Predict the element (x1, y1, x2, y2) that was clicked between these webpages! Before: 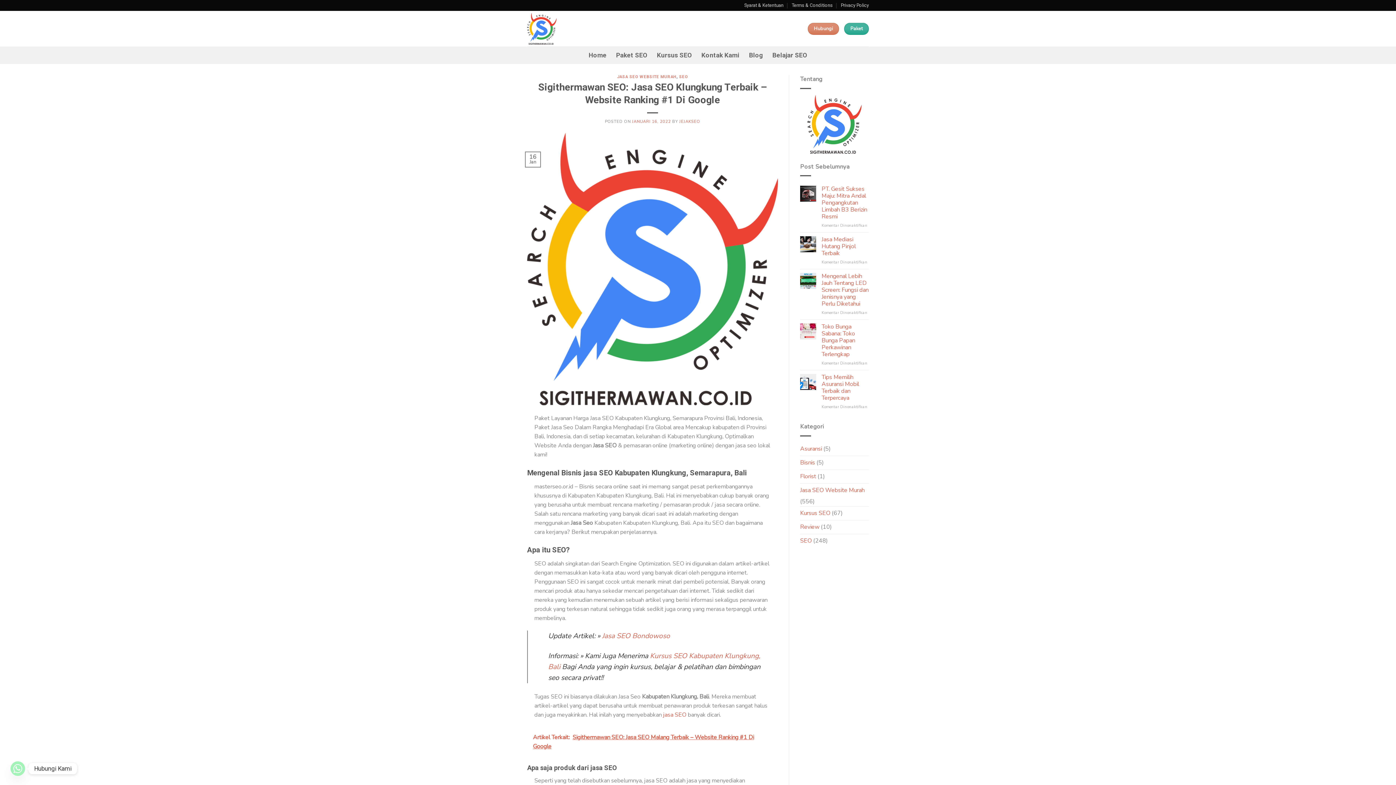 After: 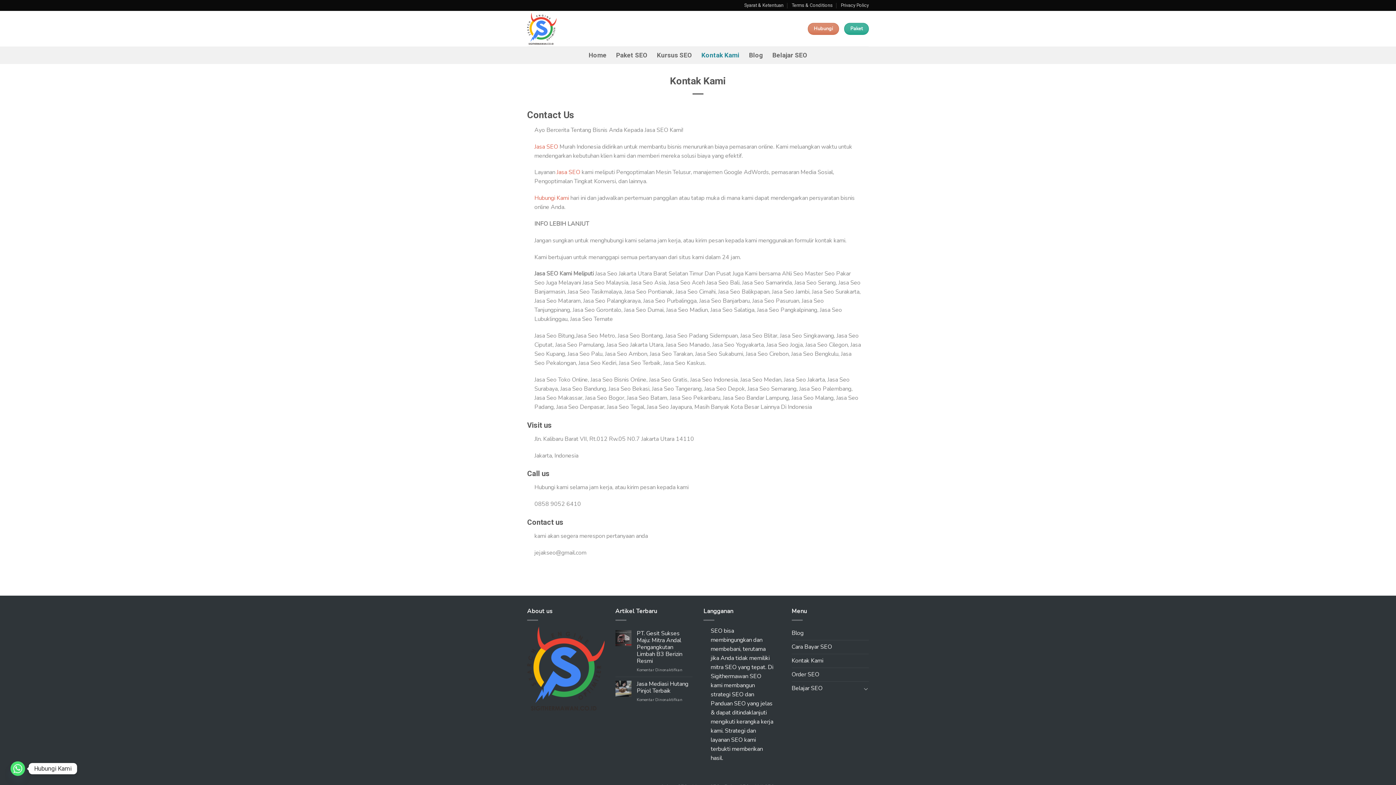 Action: label: Kontak Kami bbox: (701, 46, 739, 64)